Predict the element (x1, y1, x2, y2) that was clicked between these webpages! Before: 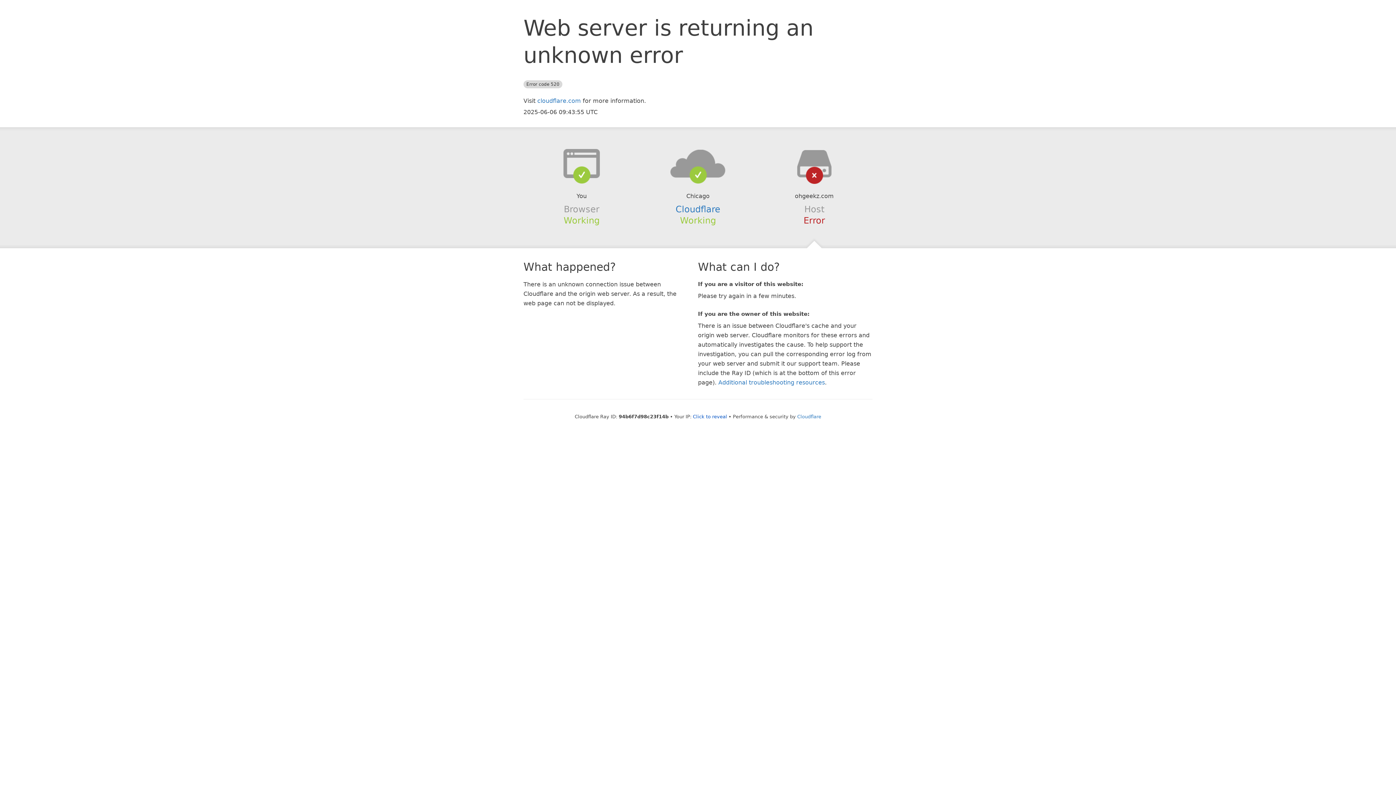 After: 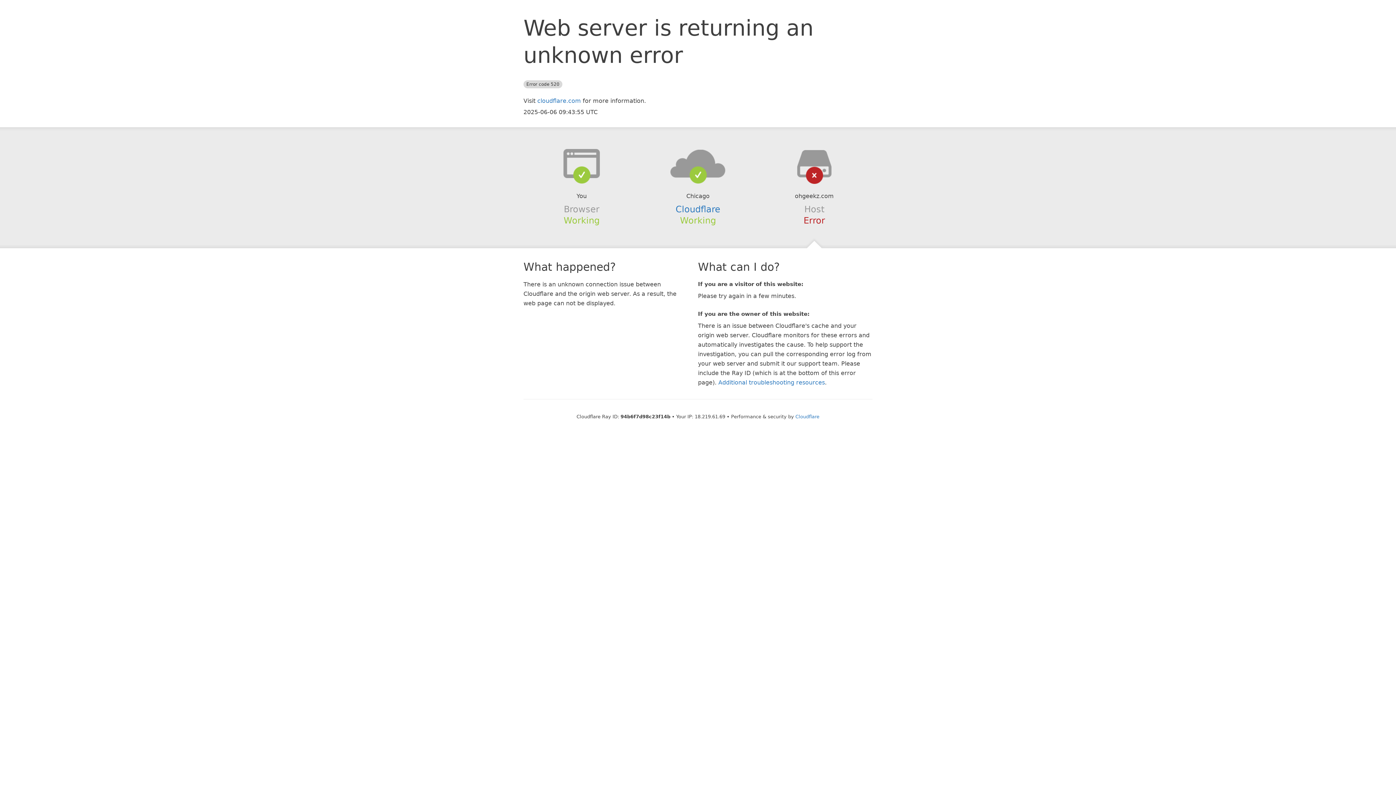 Action: bbox: (693, 414, 727, 419) label: Click to reveal